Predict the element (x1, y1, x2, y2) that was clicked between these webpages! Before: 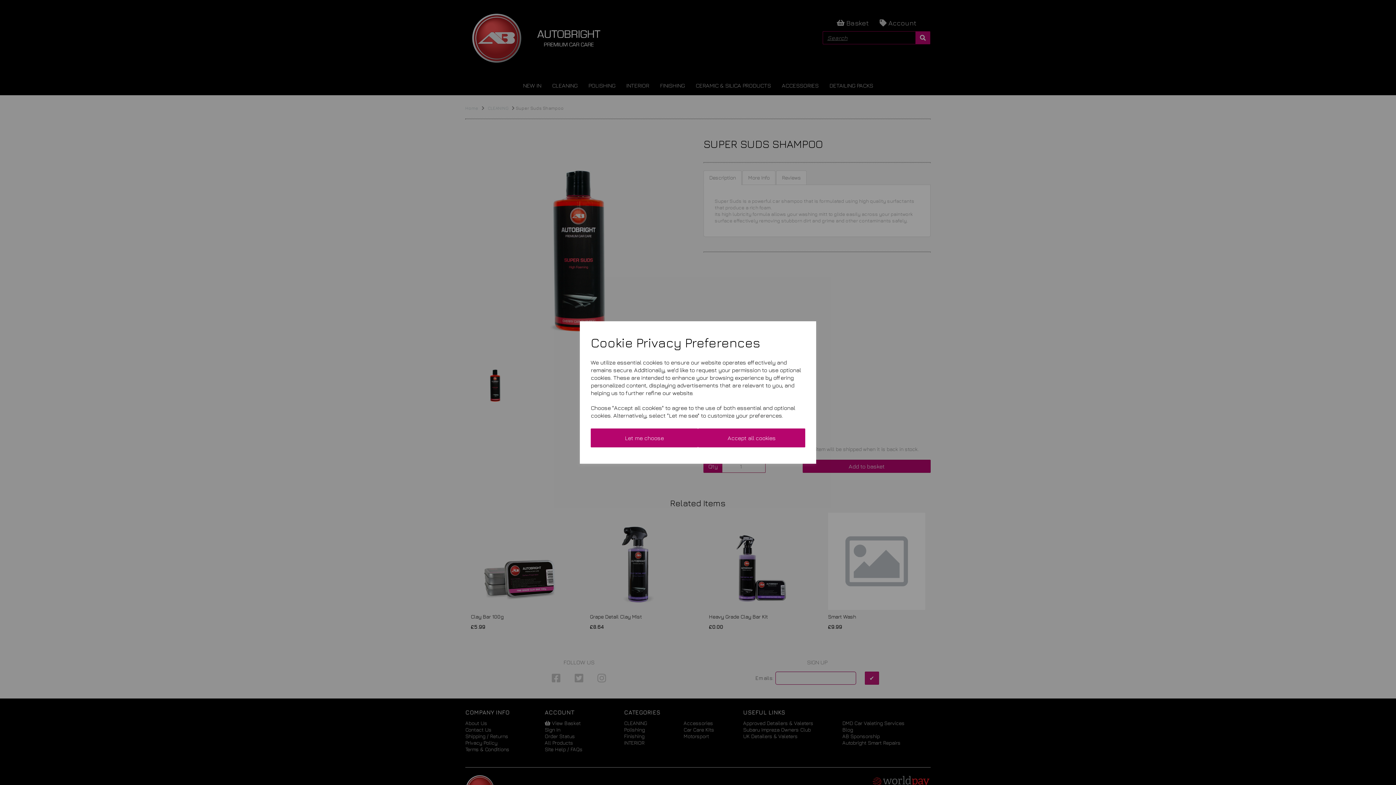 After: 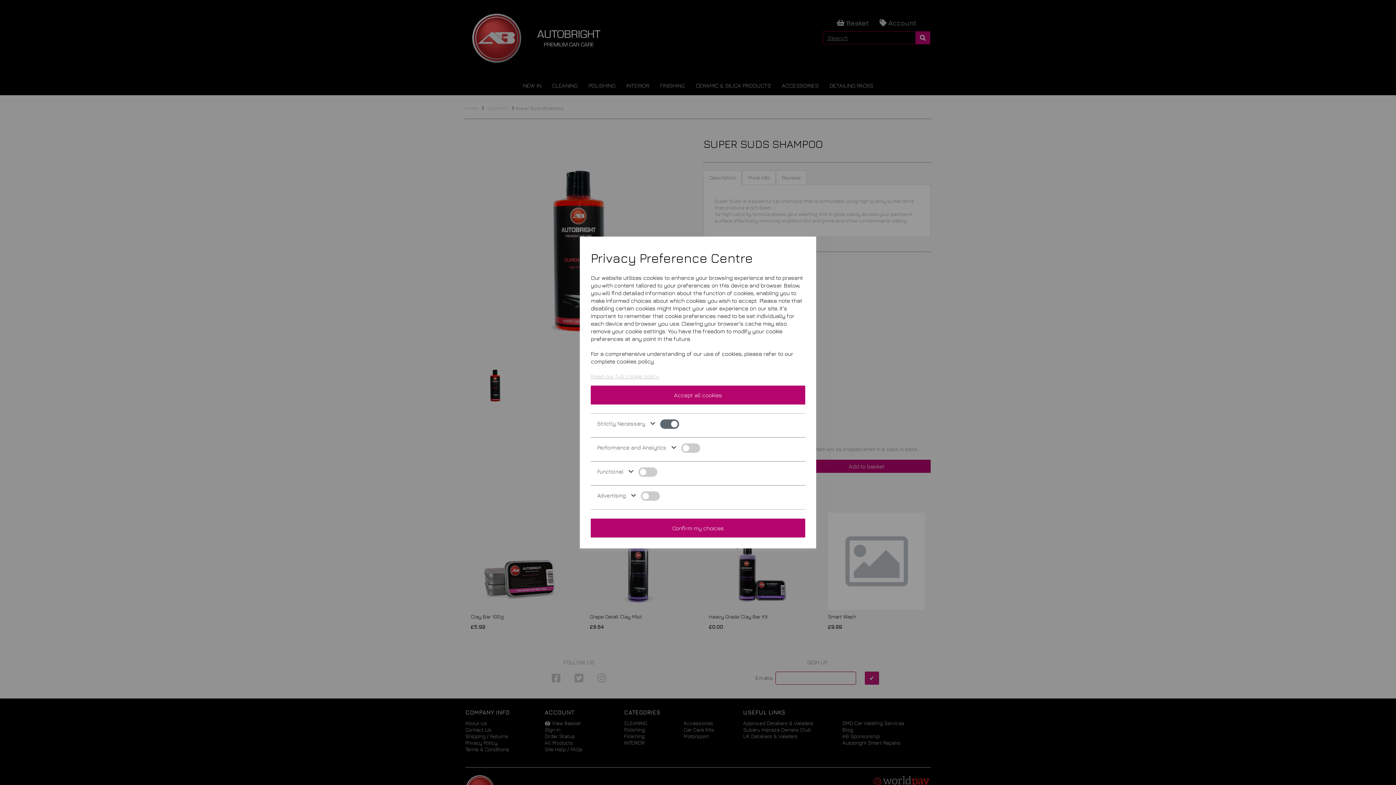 Action: label: Let me choose bbox: (590, 428, 698, 447)